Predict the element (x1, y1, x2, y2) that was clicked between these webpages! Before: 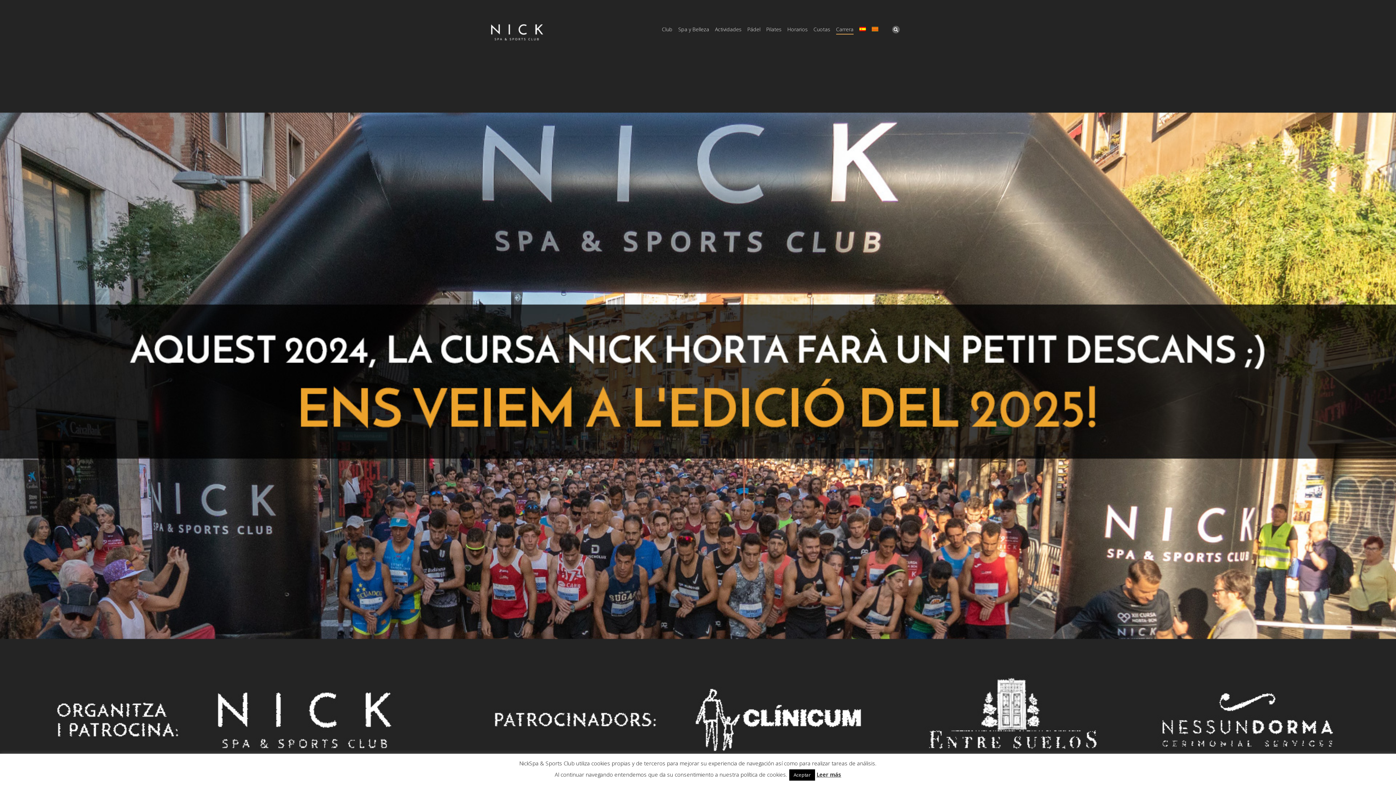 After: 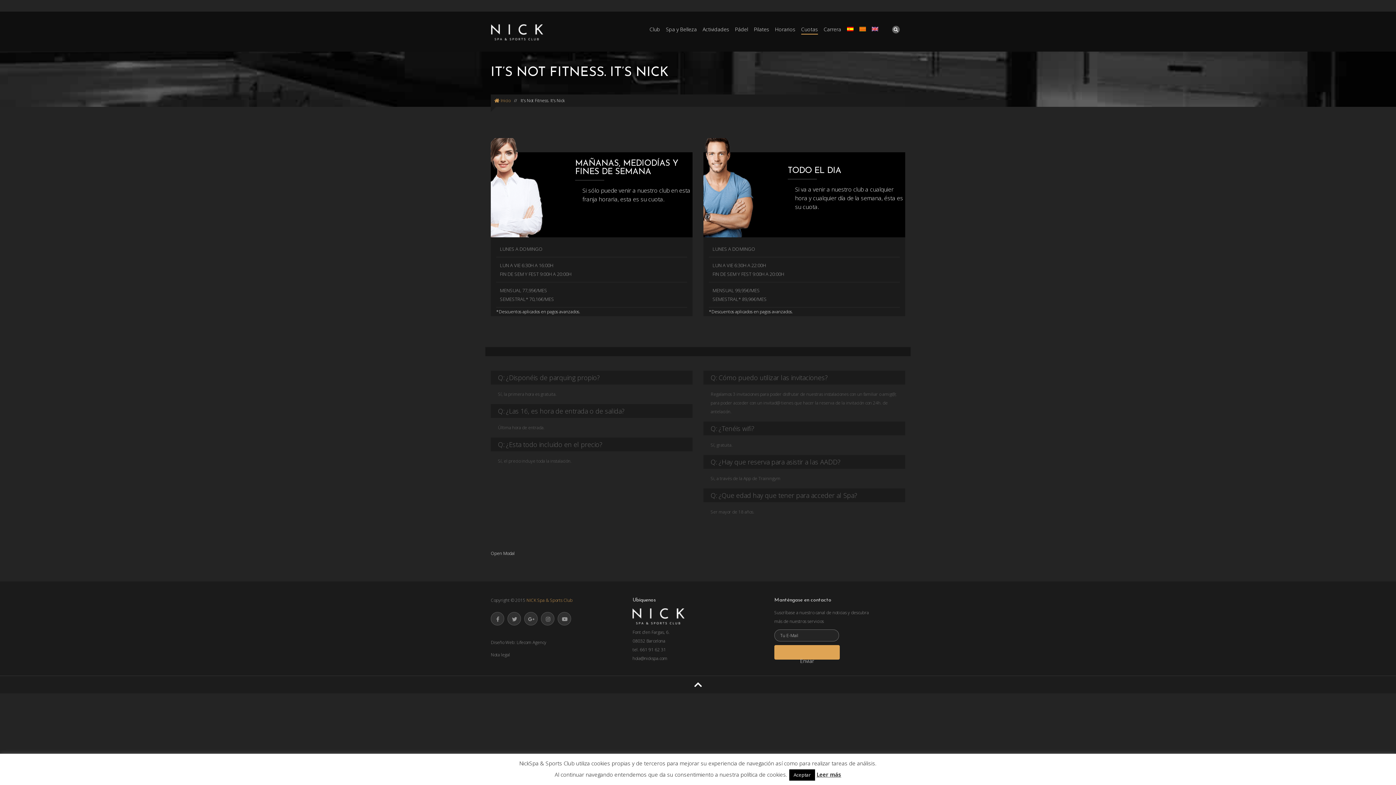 Action: bbox: (813, 25, 830, 33) label: Cuotas